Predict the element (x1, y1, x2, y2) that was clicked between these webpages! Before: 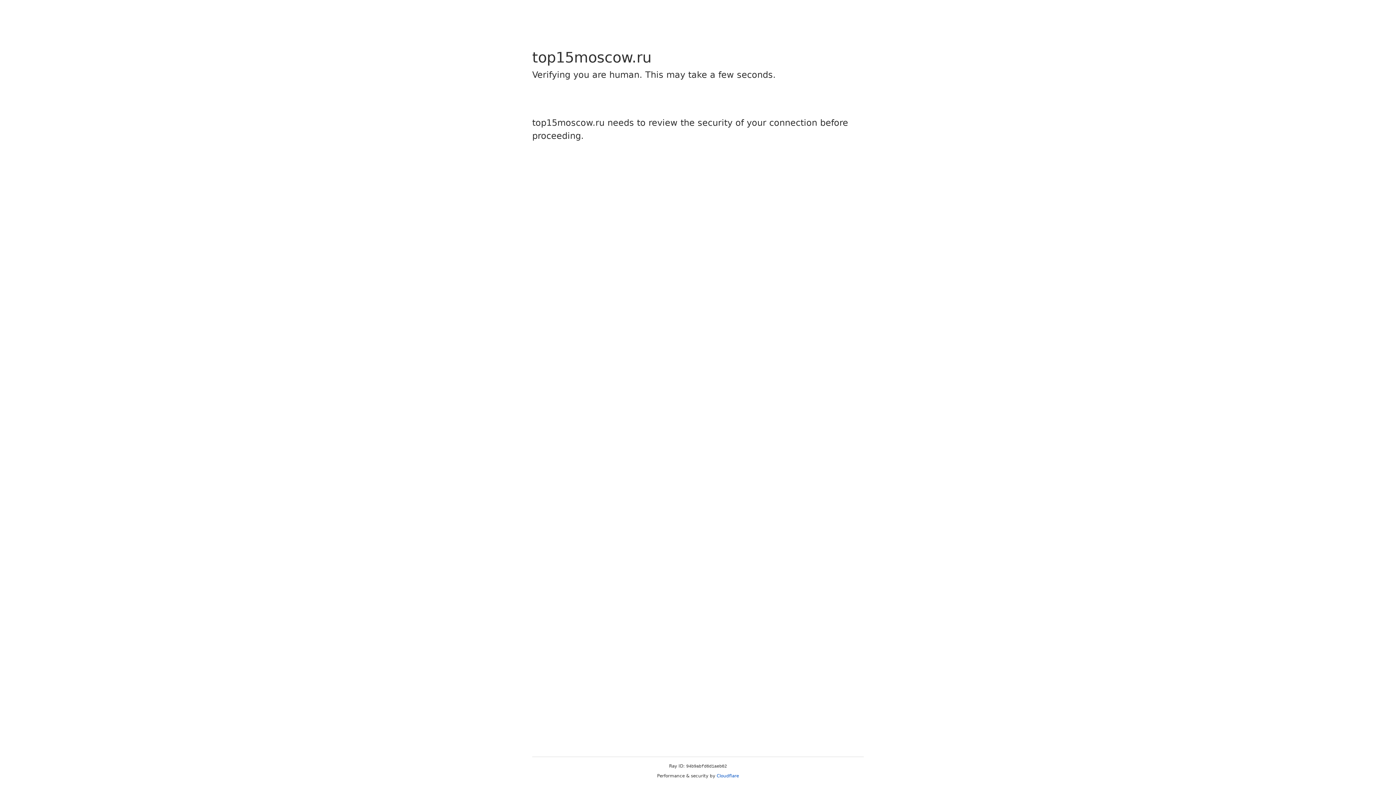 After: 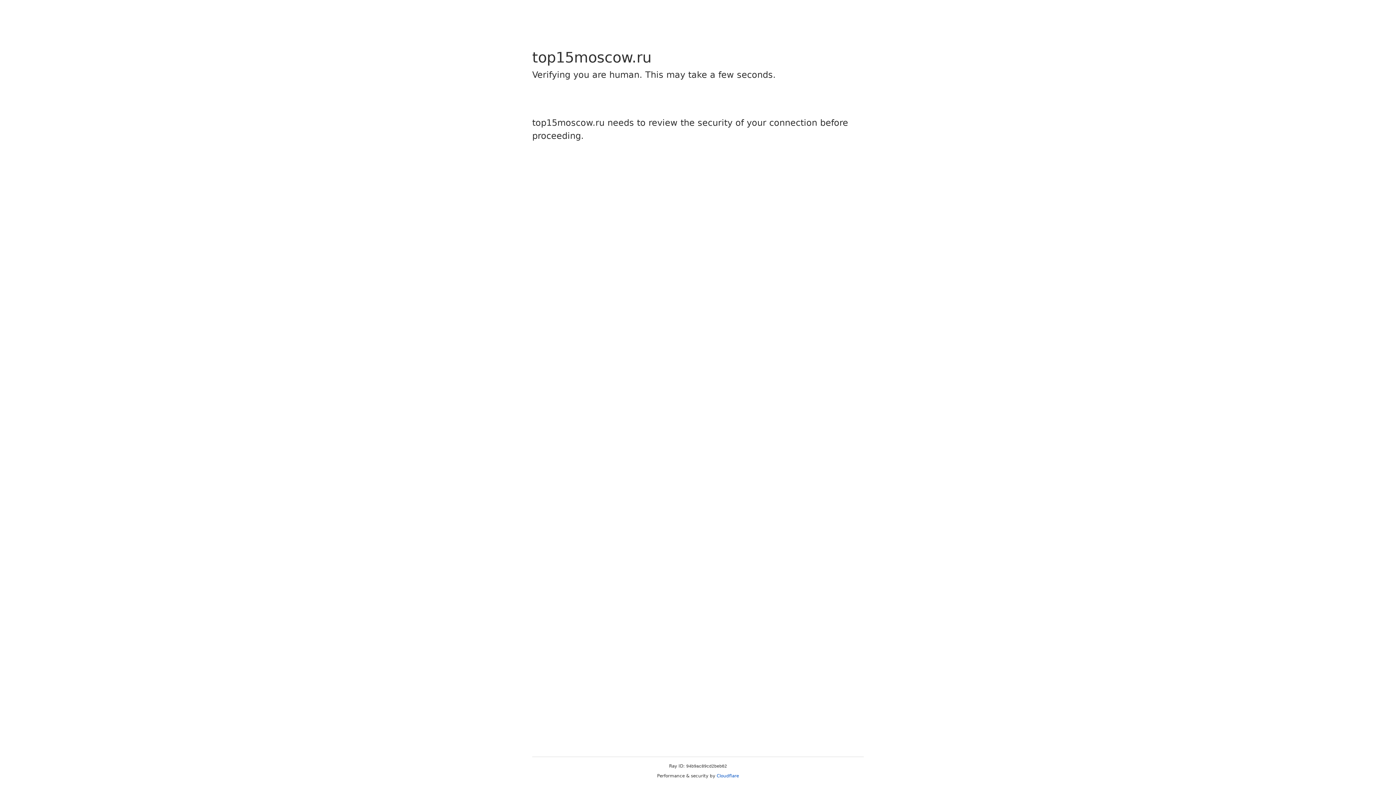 Action: bbox: (716, 773, 739, 778) label: Cloudflare